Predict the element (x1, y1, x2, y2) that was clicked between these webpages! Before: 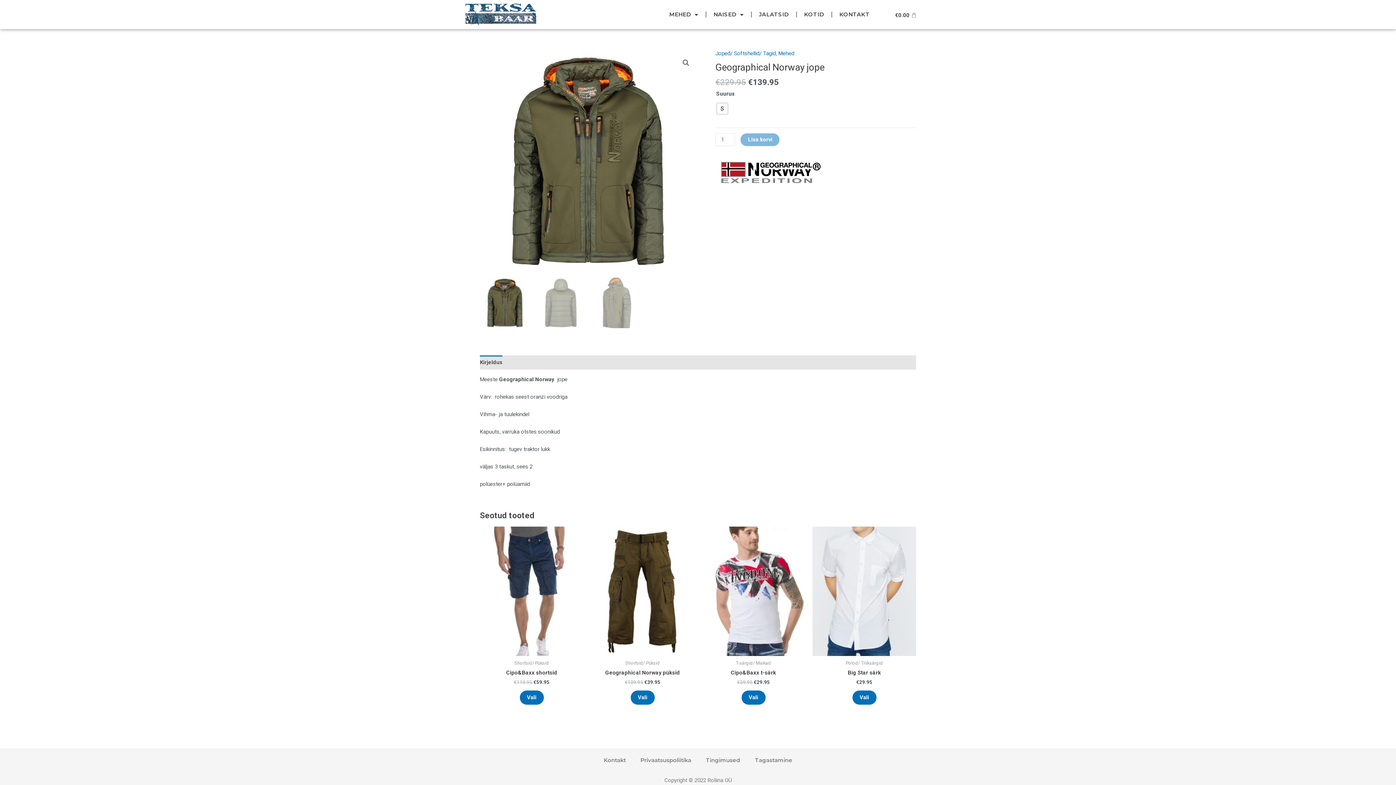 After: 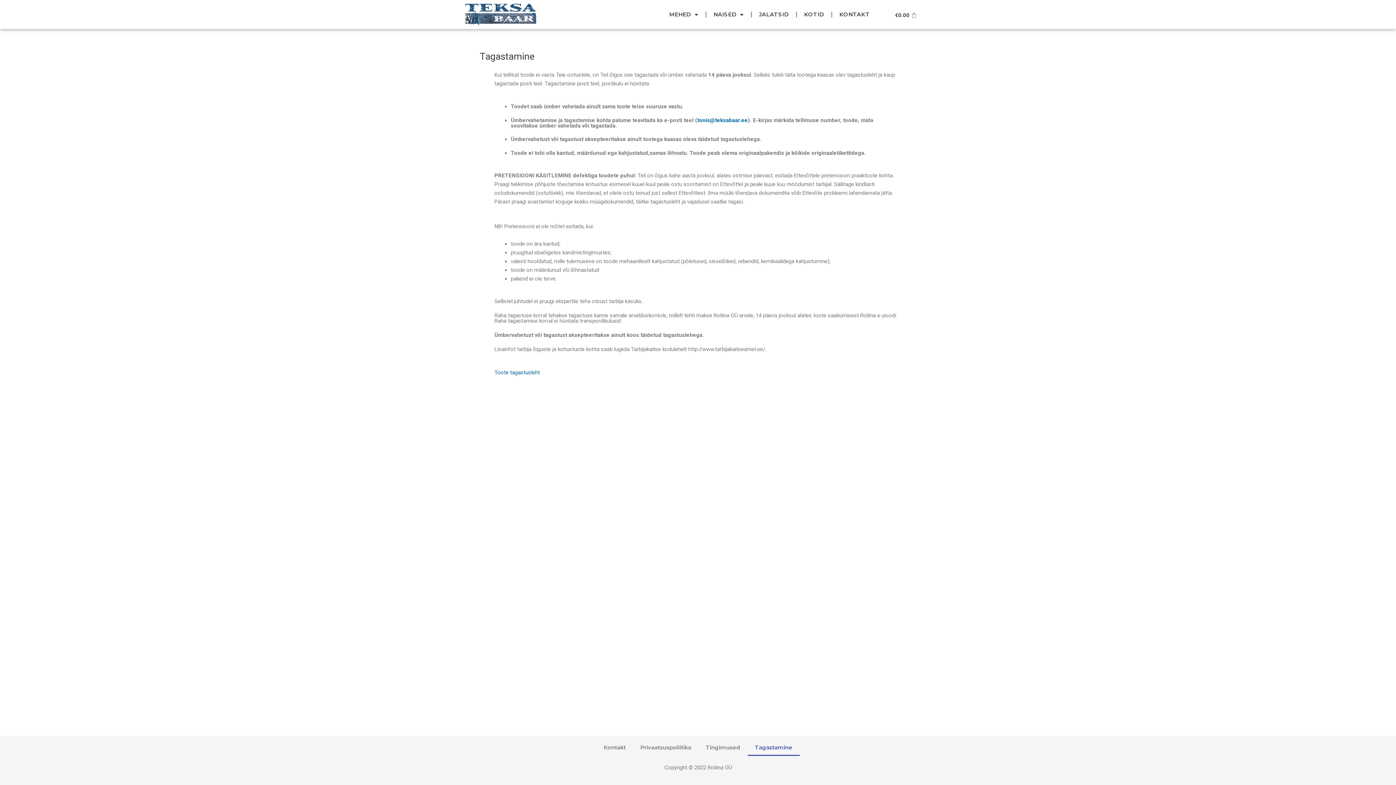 Action: bbox: (747, 752, 799, 769) label: Tagastamine